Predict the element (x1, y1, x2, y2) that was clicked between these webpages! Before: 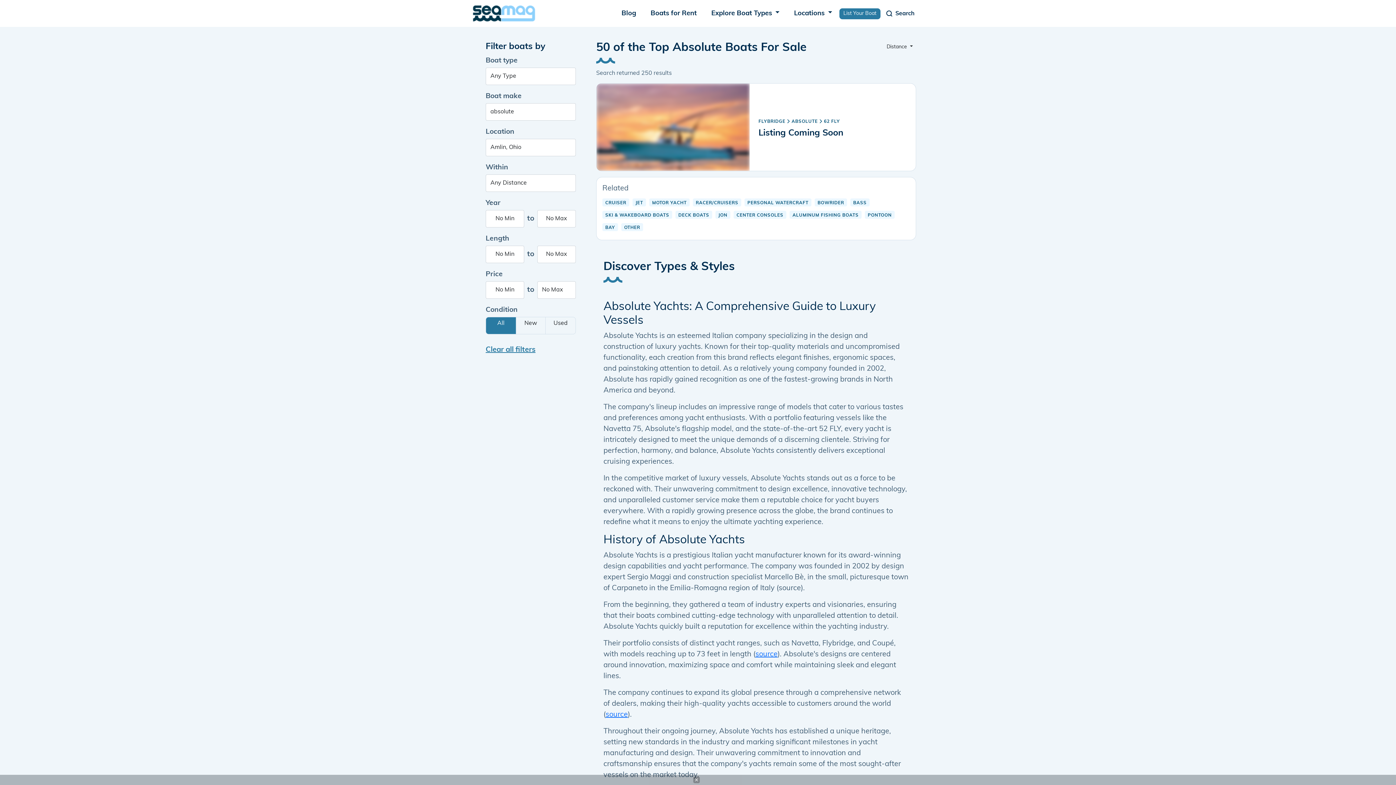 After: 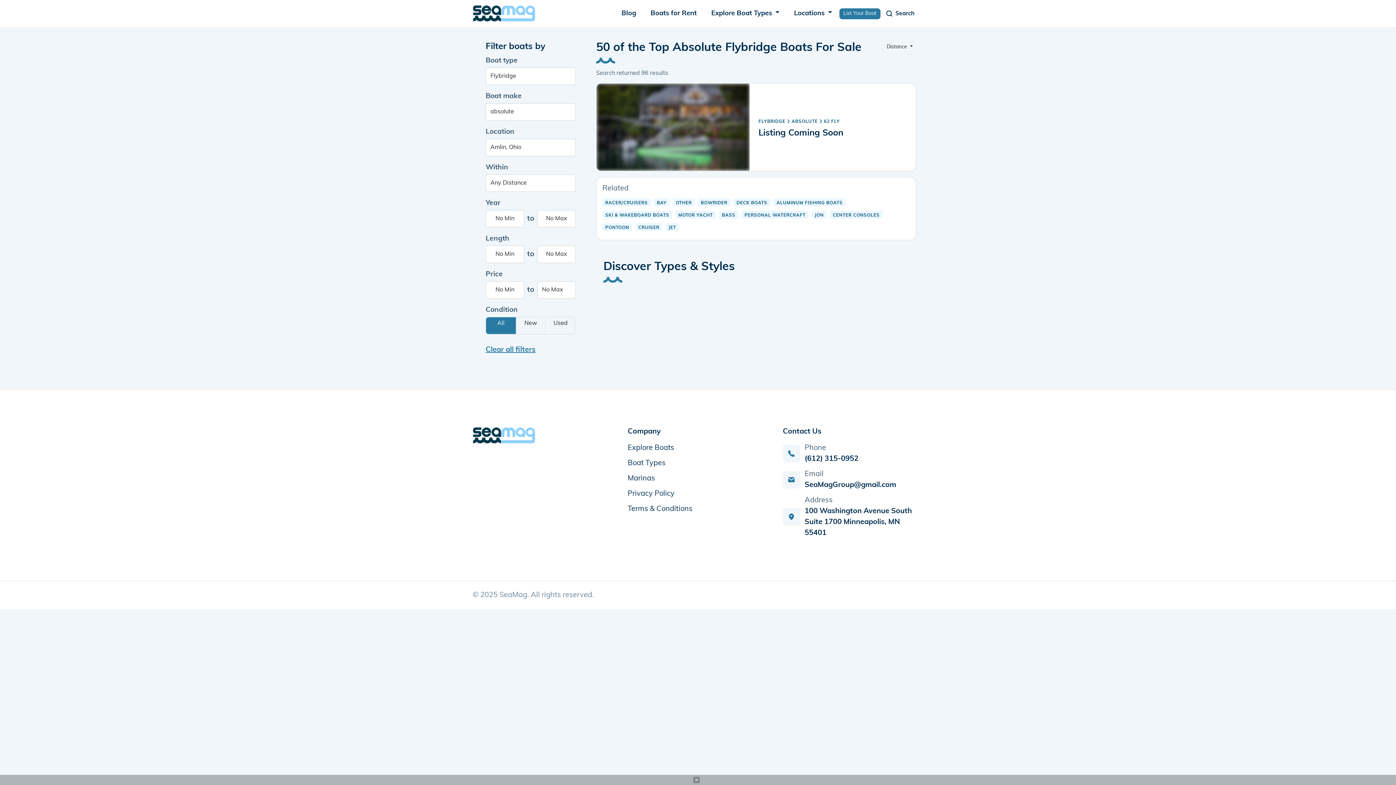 Action: label: FLYBRIDGE bbox: (758, 118, 785, 125)